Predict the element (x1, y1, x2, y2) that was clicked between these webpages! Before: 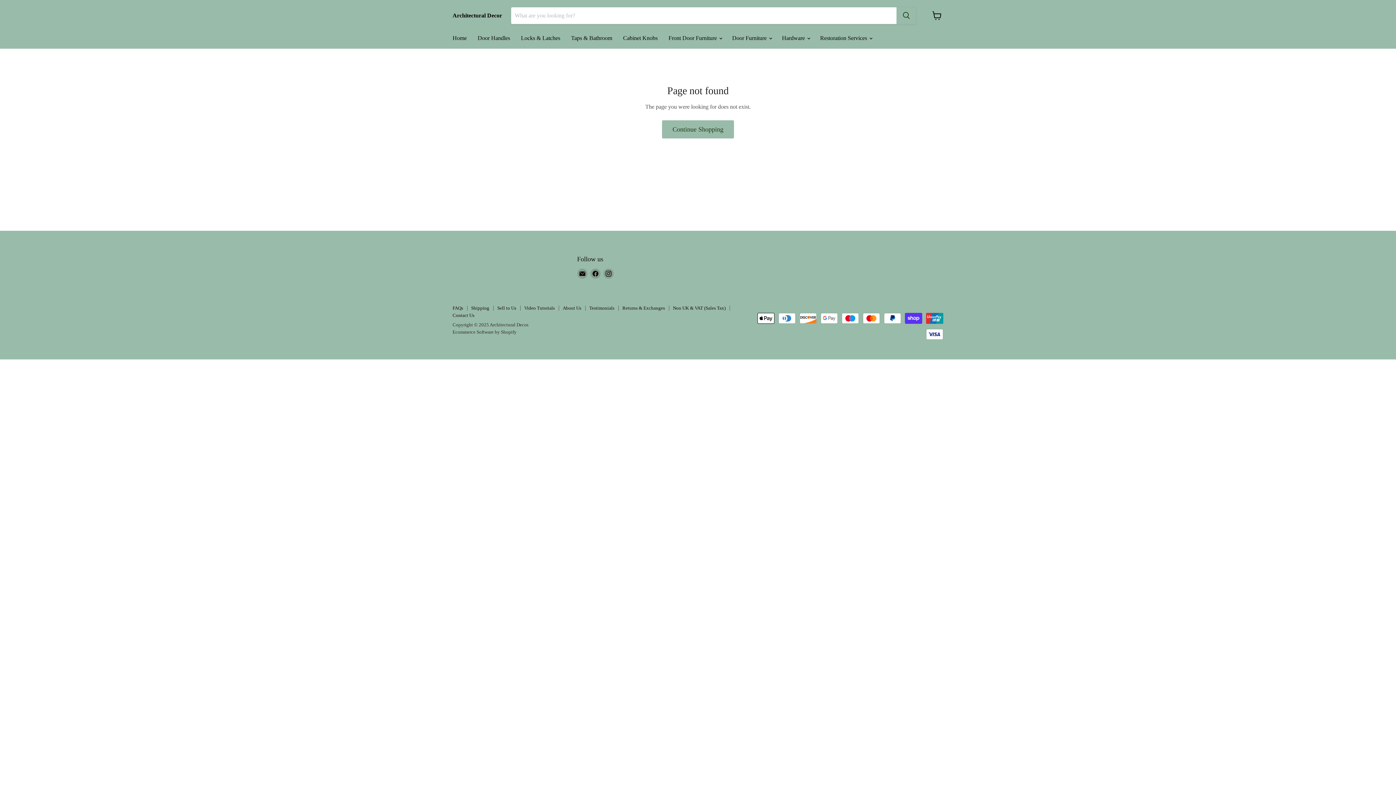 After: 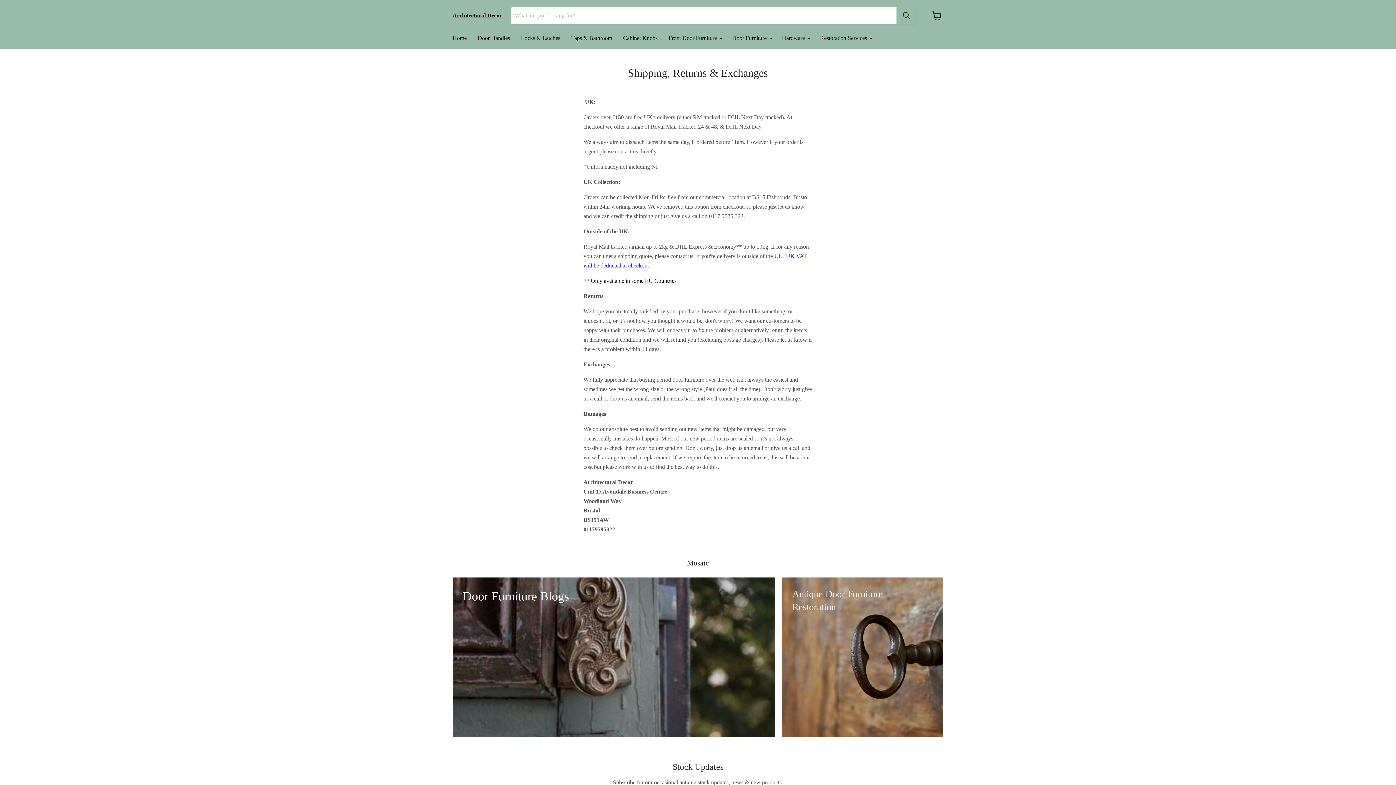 Action: label: Shipping bbox: (471, 305, 489, 310)